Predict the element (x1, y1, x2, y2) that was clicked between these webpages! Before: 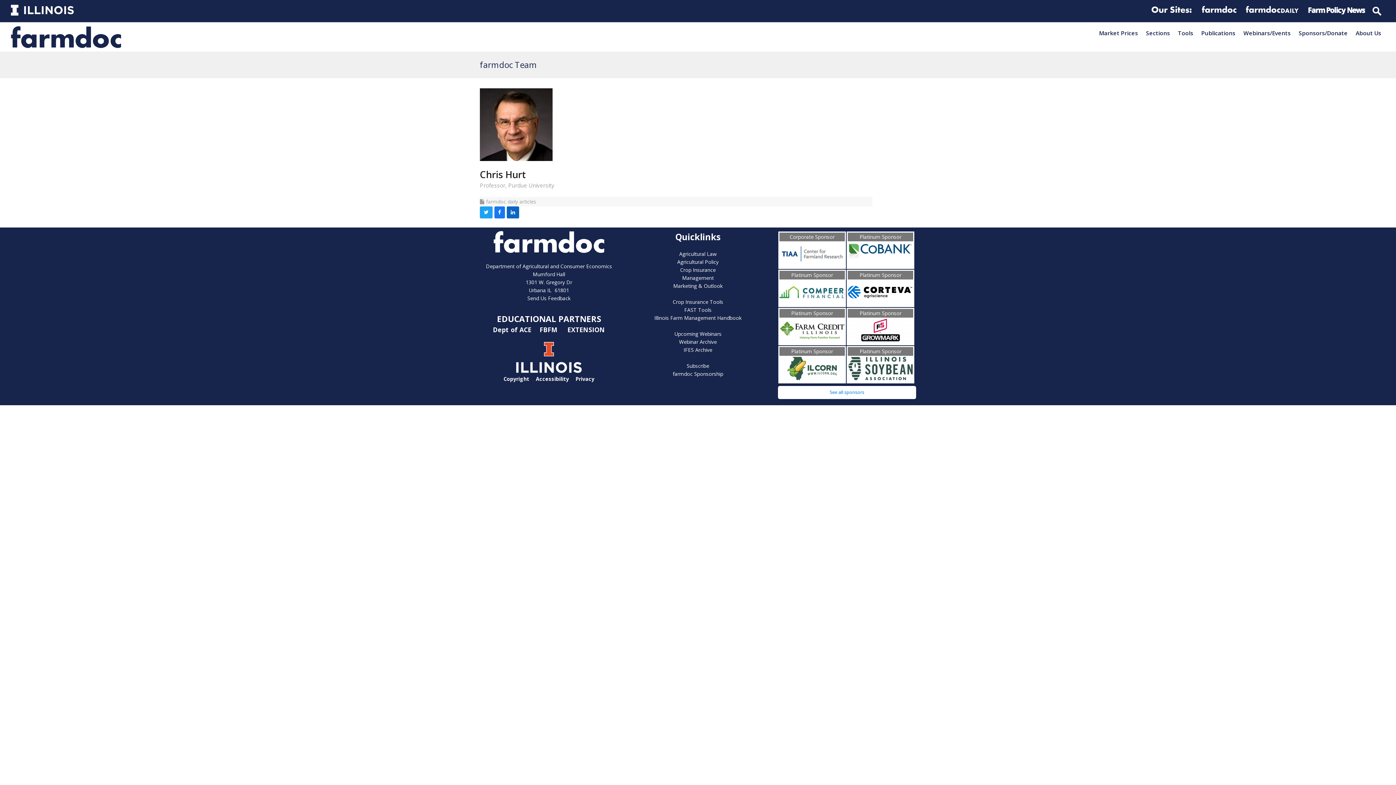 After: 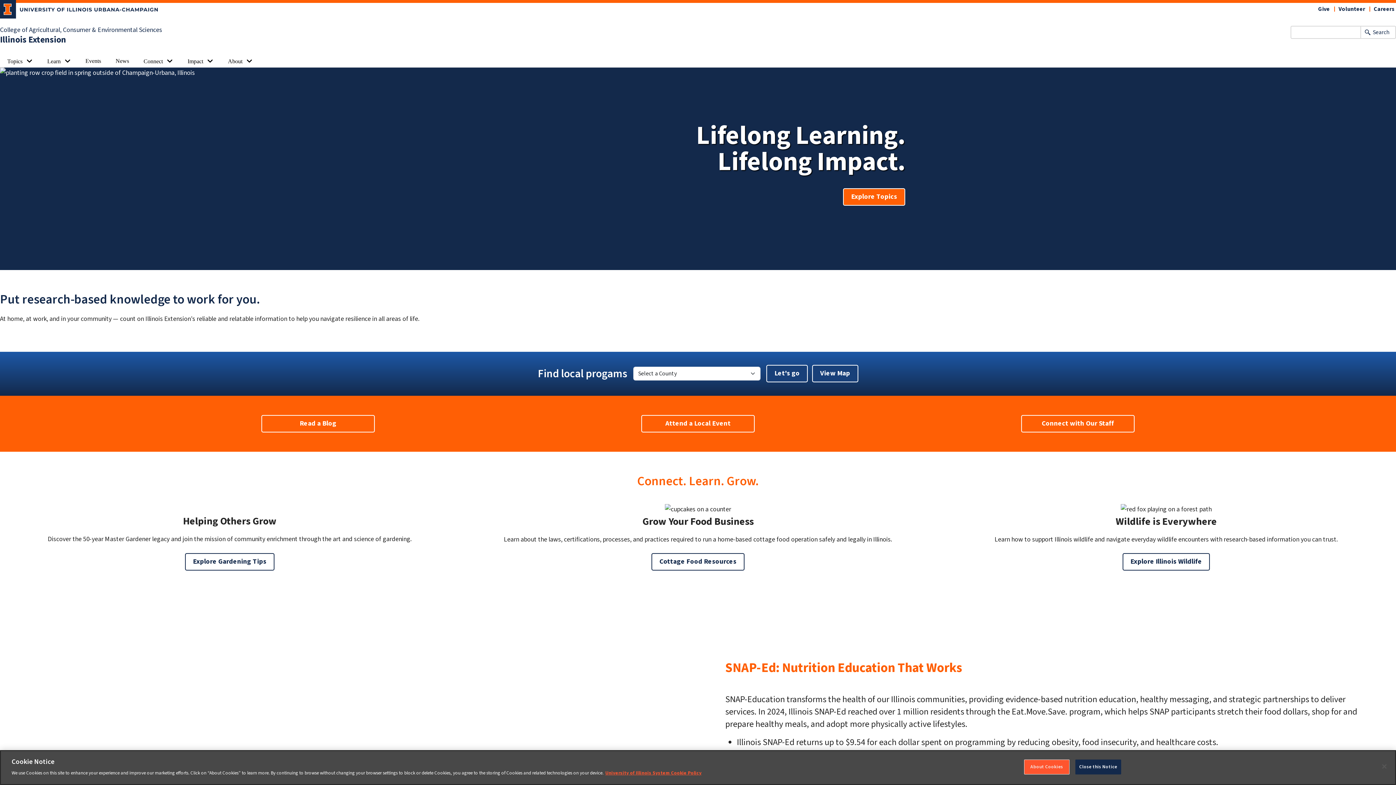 Action: bbox: (567, 319, 605, 339) label: EXTENSION